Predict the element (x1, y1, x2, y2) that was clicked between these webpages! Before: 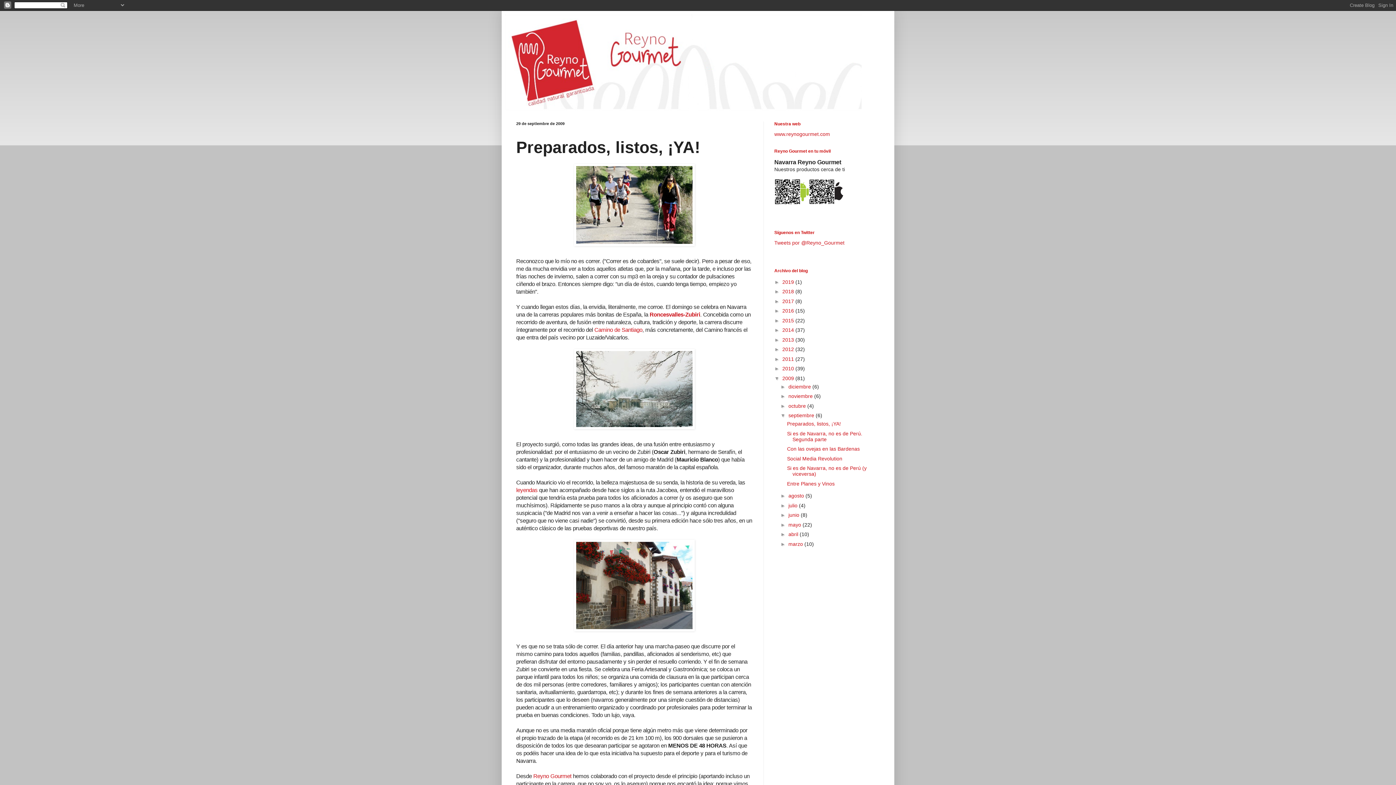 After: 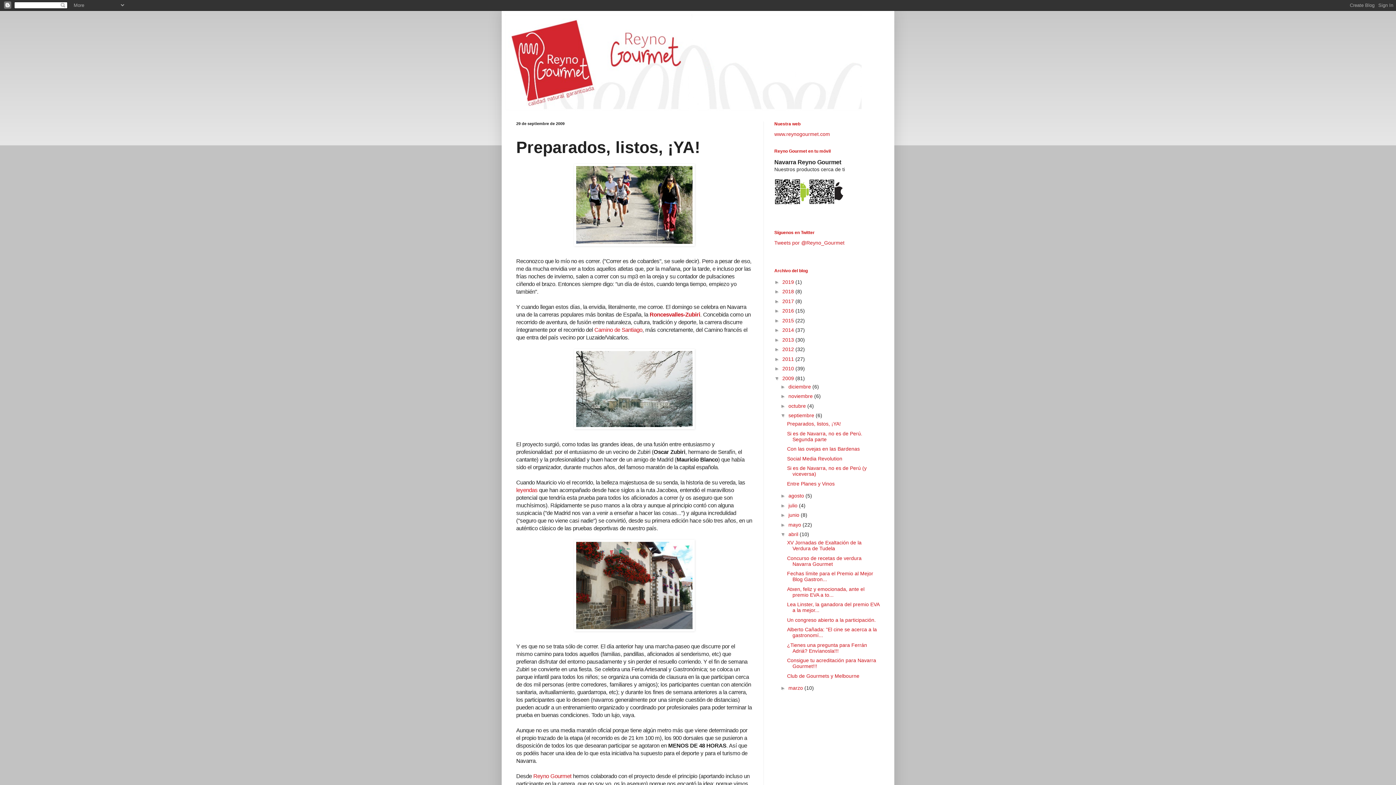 Action: bbox: (780, 531, 788, 537) label: ►  